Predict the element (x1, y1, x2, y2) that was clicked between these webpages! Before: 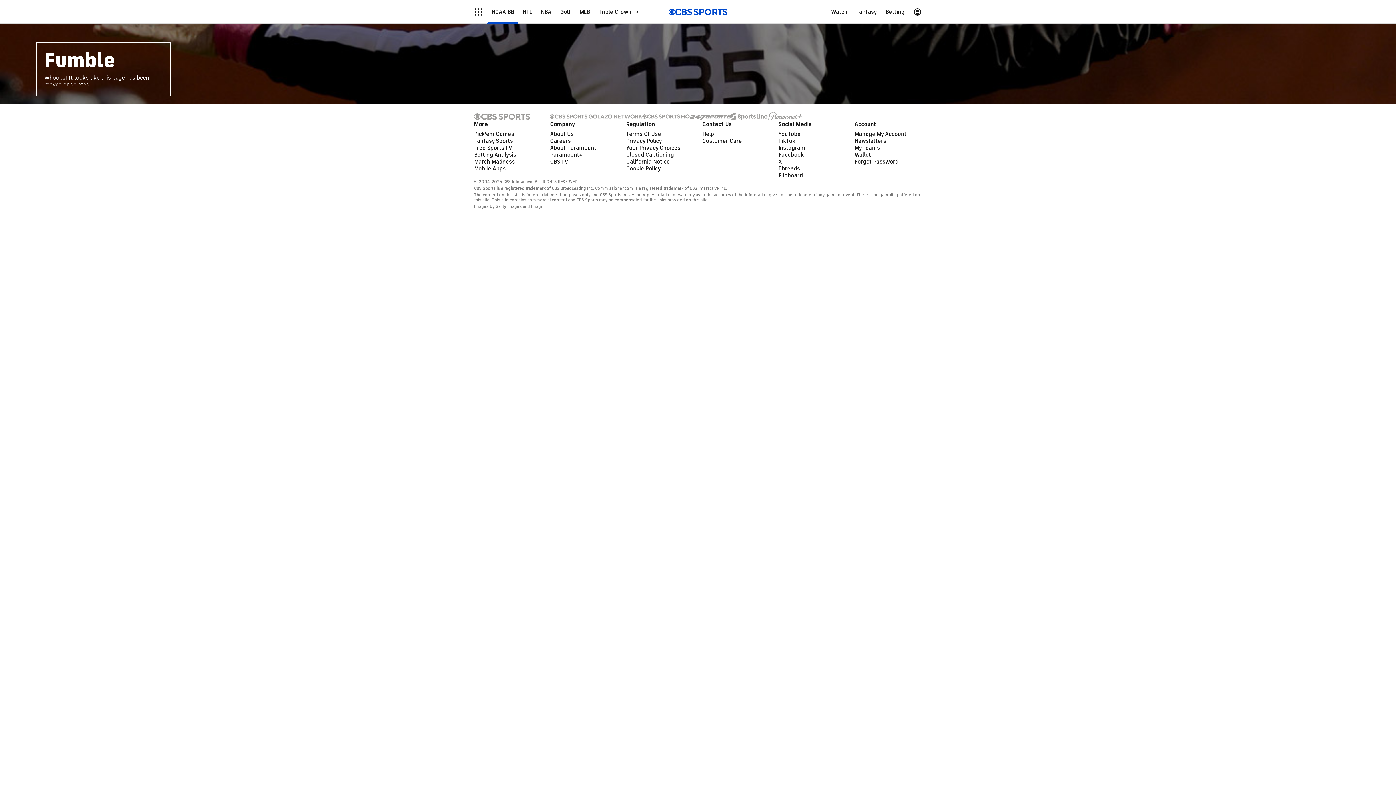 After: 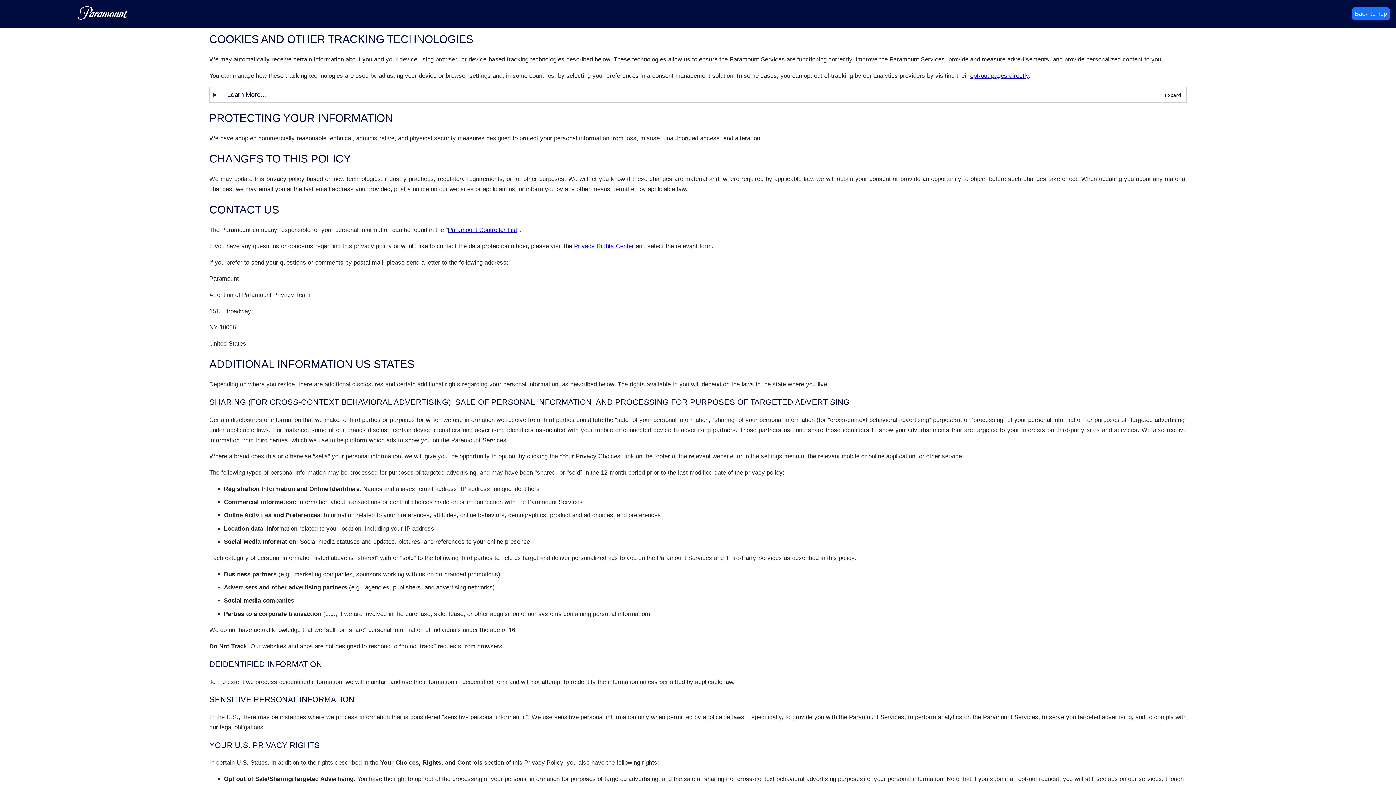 Action: label: Cookie Policy bbox: (626, 165, 660, 172)